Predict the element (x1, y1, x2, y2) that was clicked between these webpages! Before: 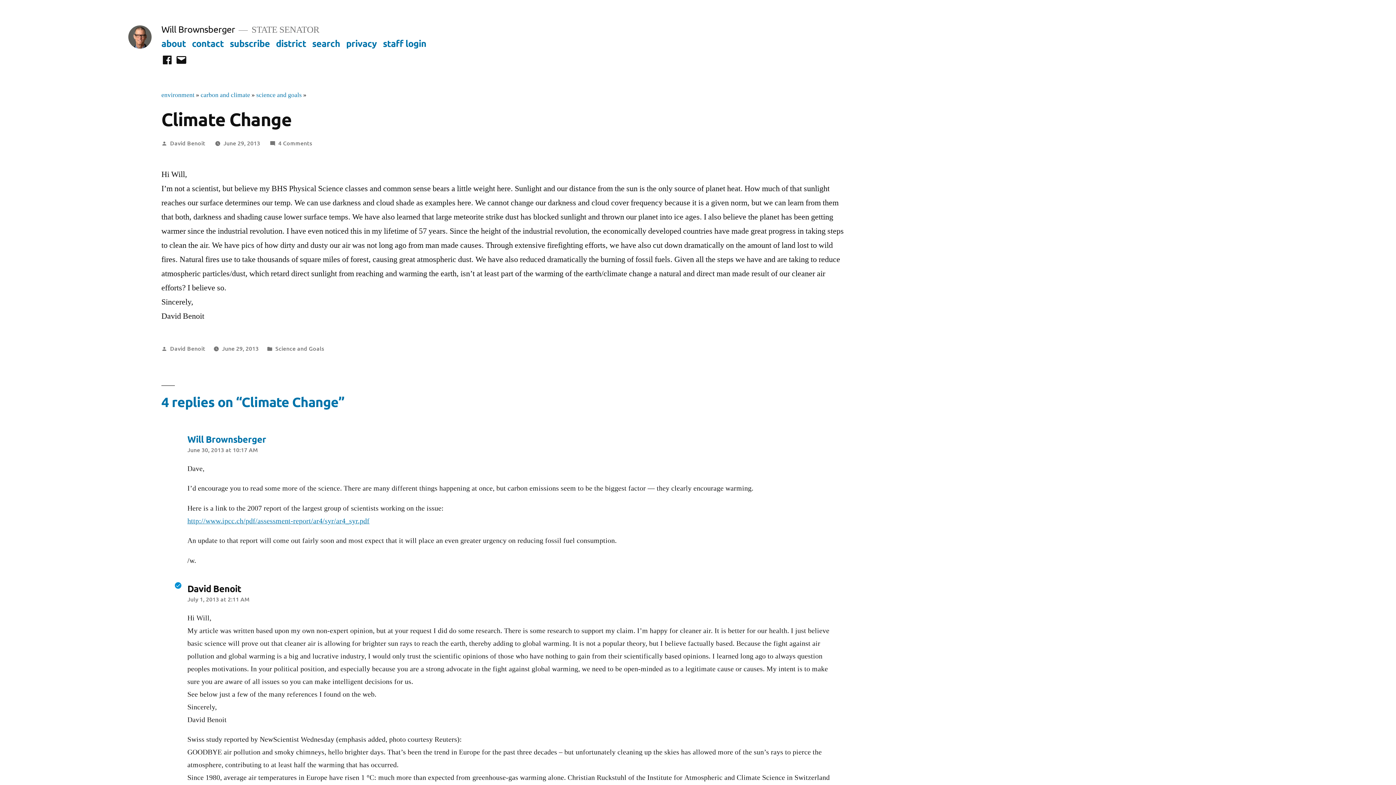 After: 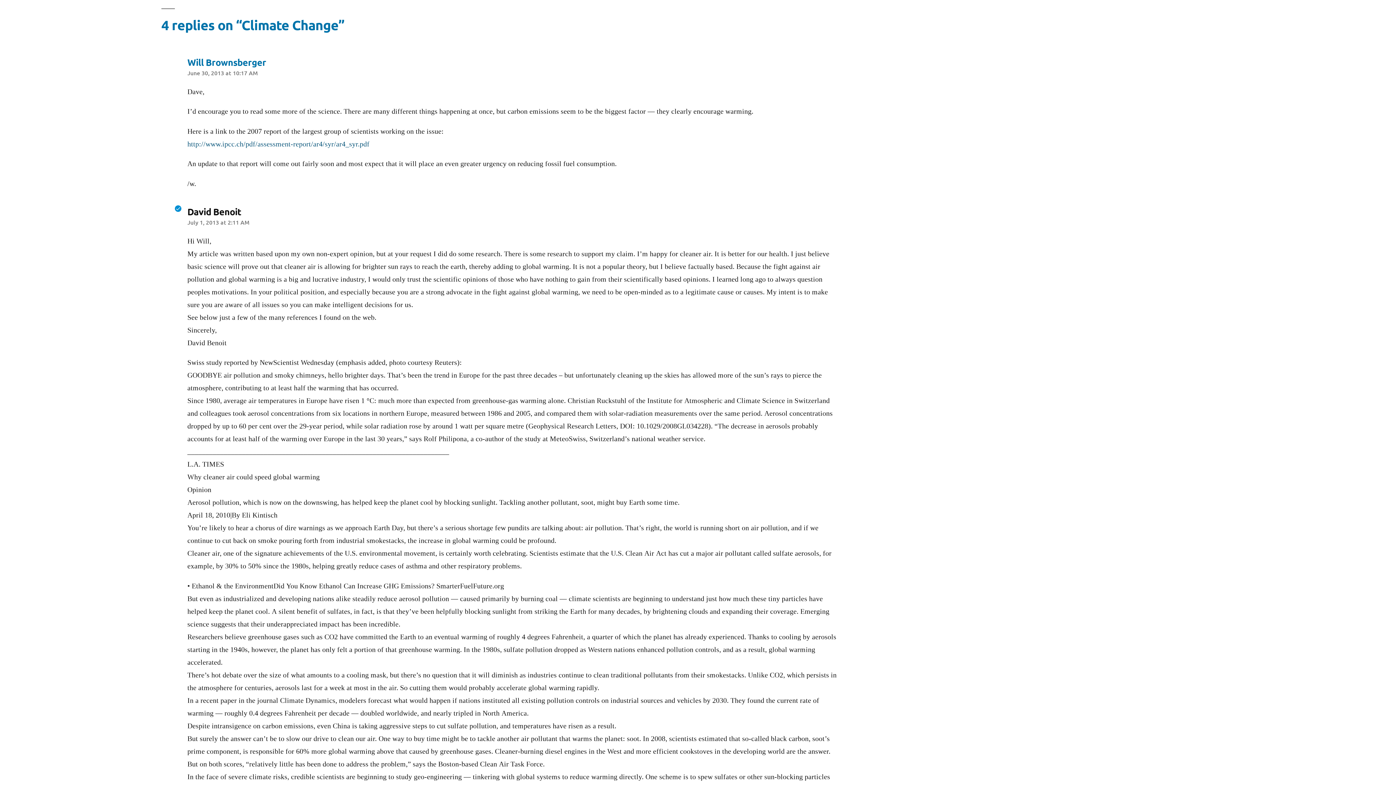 Action: label: 4 Comments
on Climate Change bbox: (278, 138, 312, 146)